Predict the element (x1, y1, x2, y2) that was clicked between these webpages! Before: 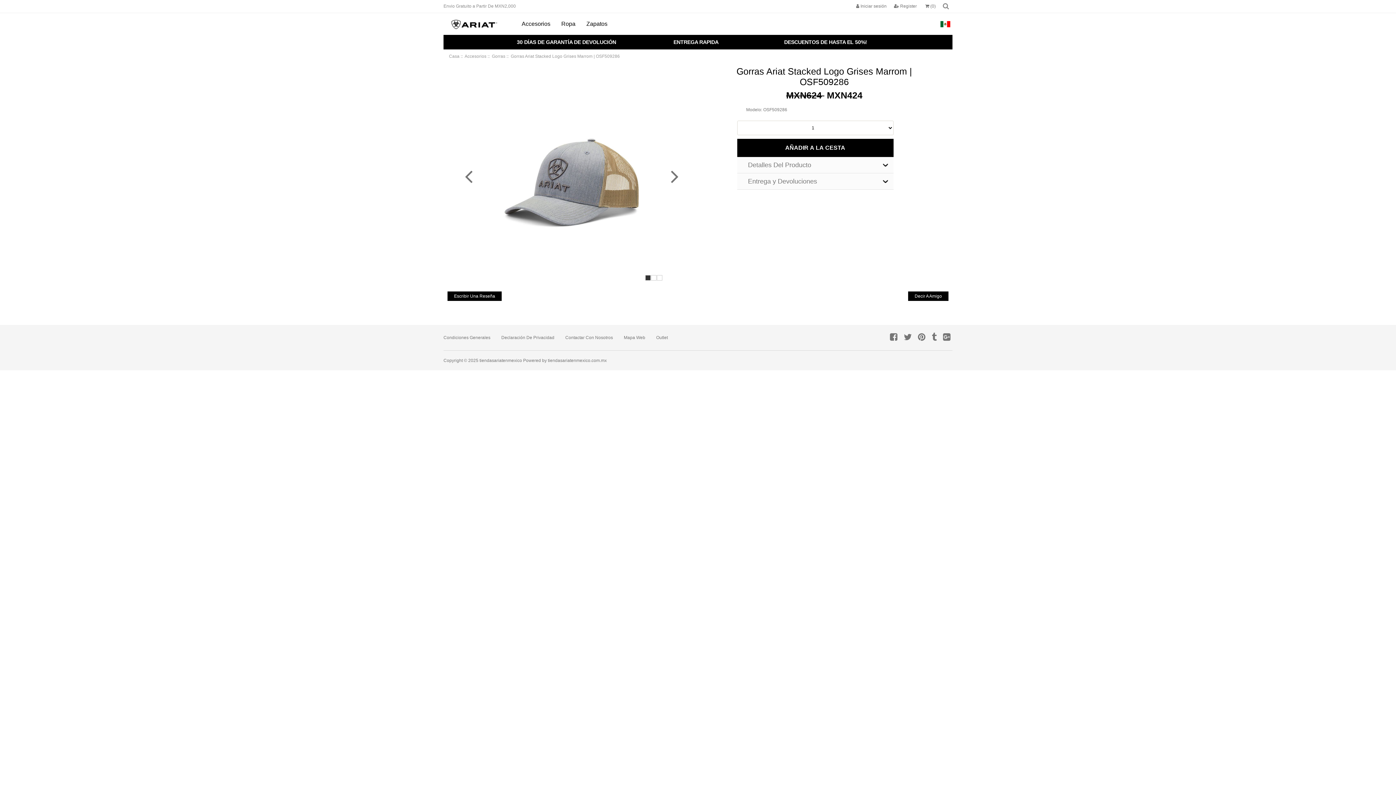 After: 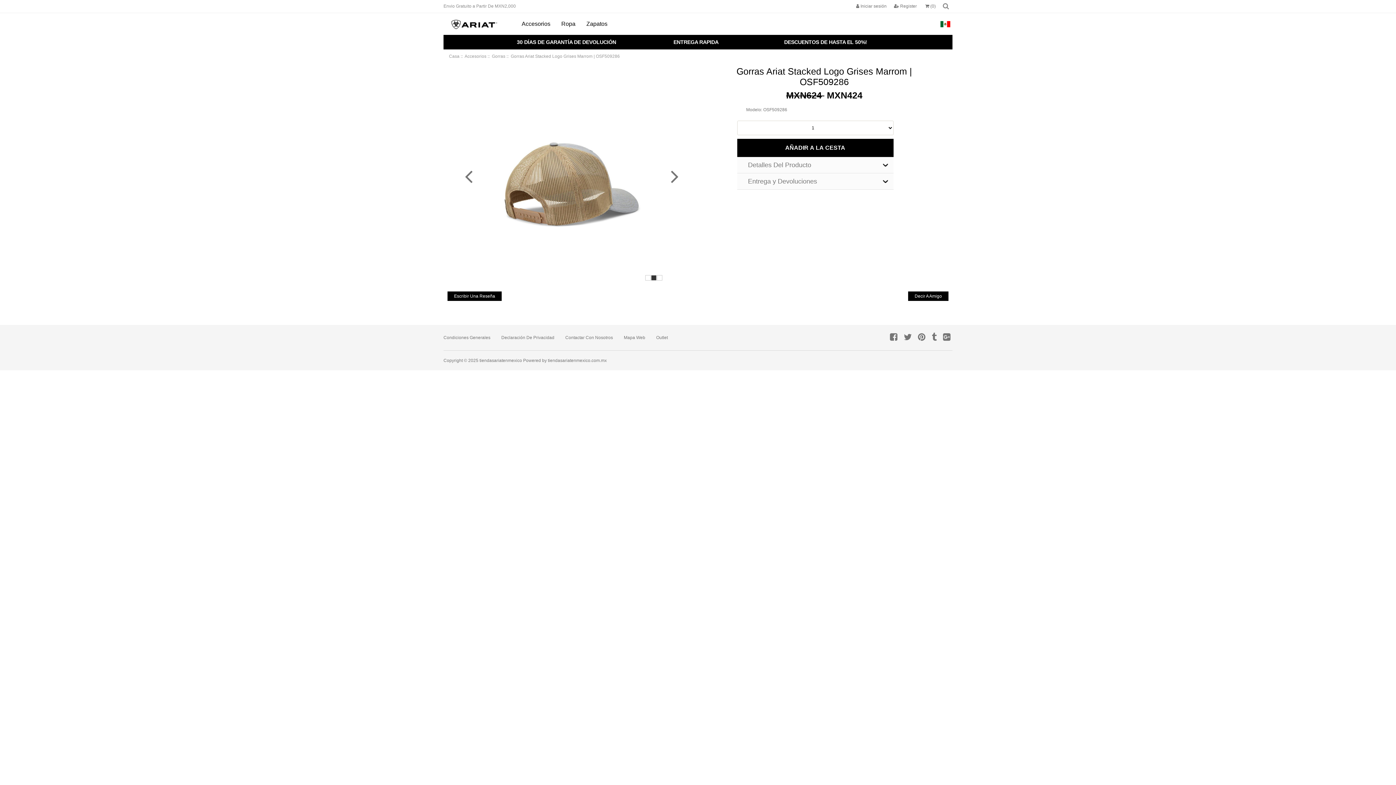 Action: bbox: (671, 165, 678, 187)